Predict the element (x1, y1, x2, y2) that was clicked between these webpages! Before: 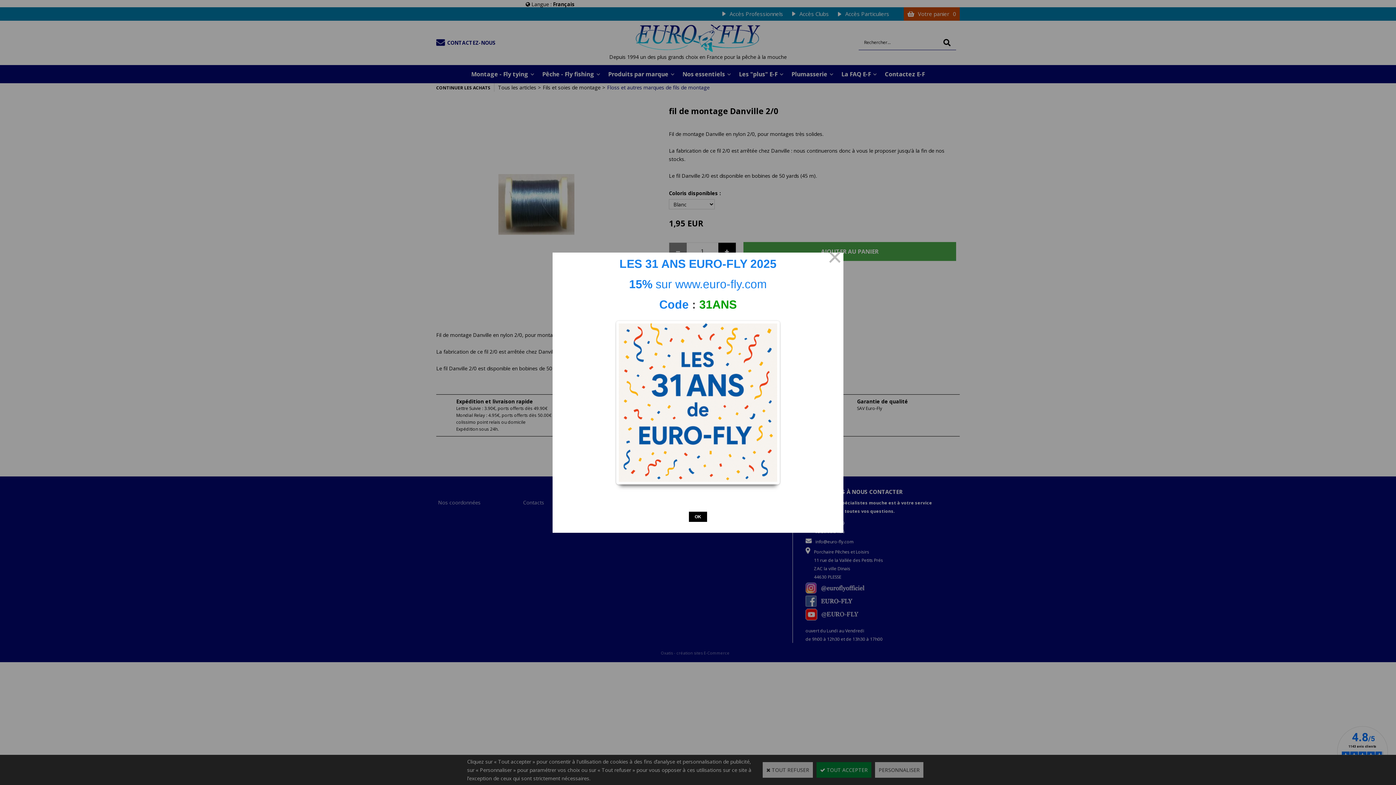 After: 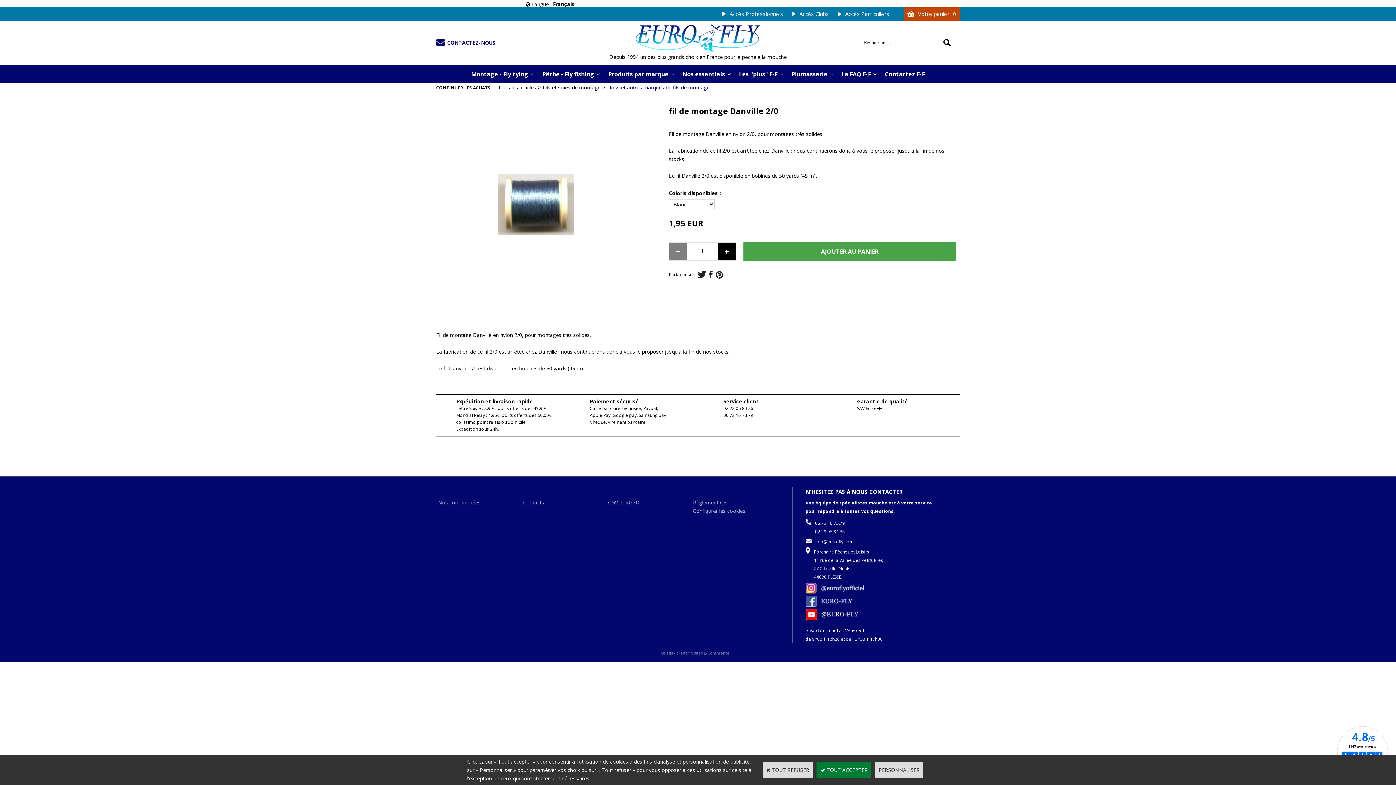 Action: bbox: (689, 511, 707, 522) label: OK